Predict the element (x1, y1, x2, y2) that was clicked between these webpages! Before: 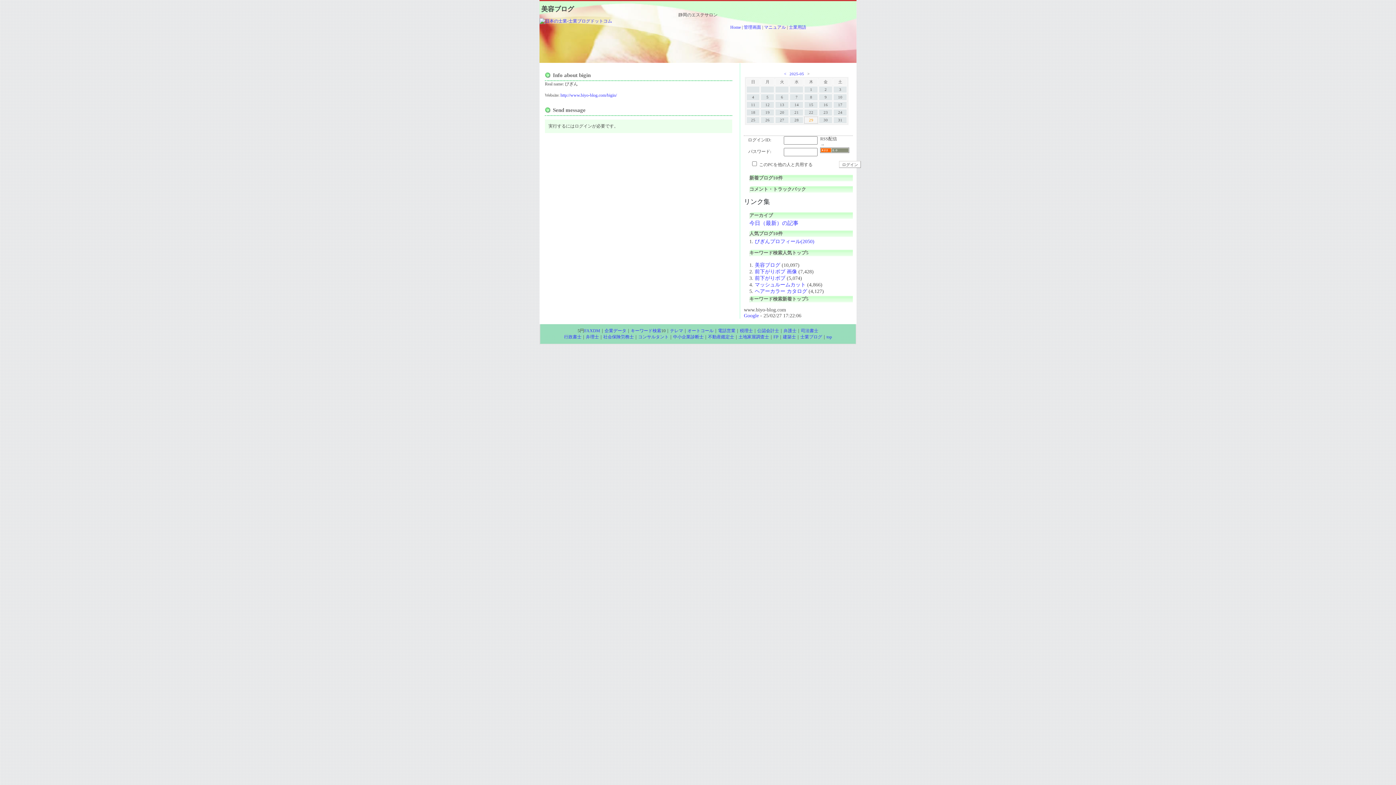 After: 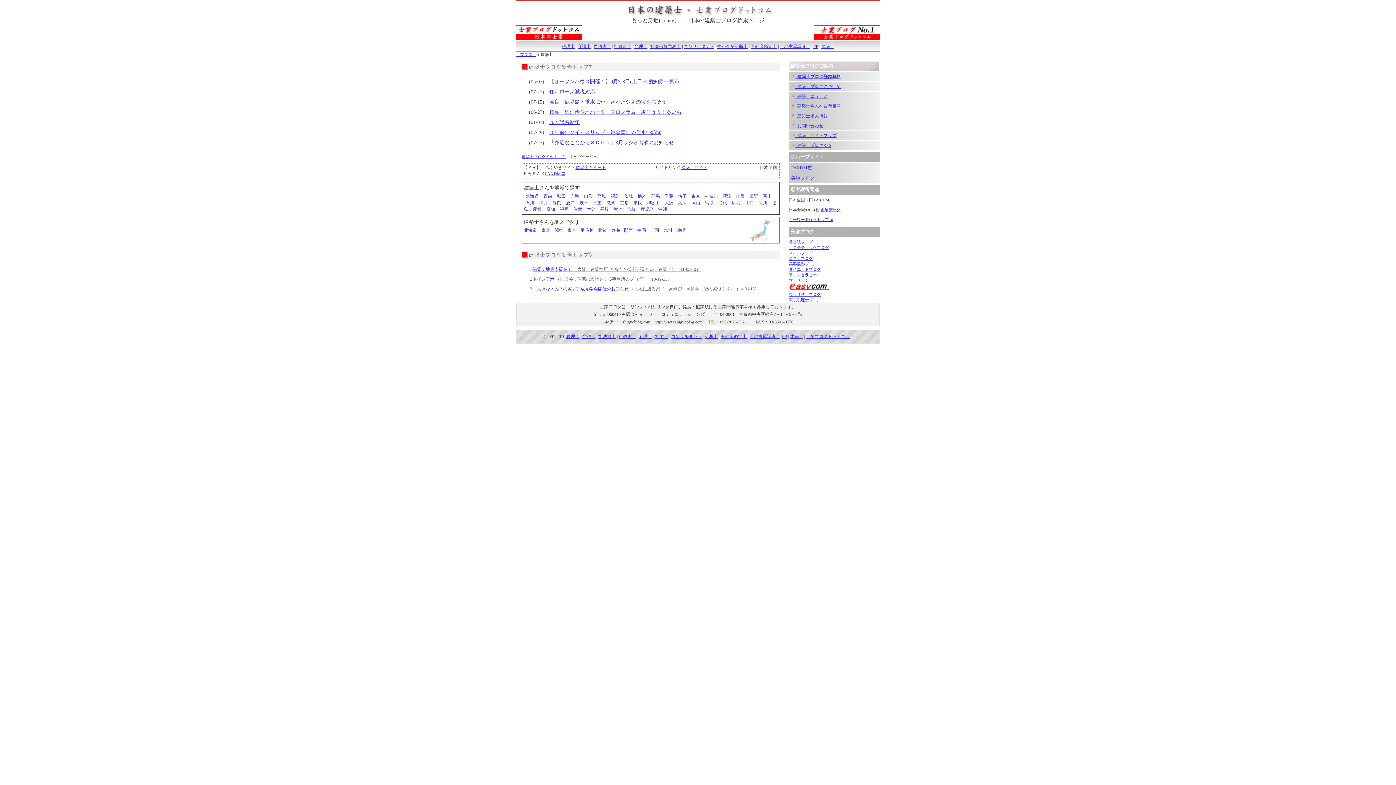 Action: bbox: (783, 334, 796, 339) label: 建築士